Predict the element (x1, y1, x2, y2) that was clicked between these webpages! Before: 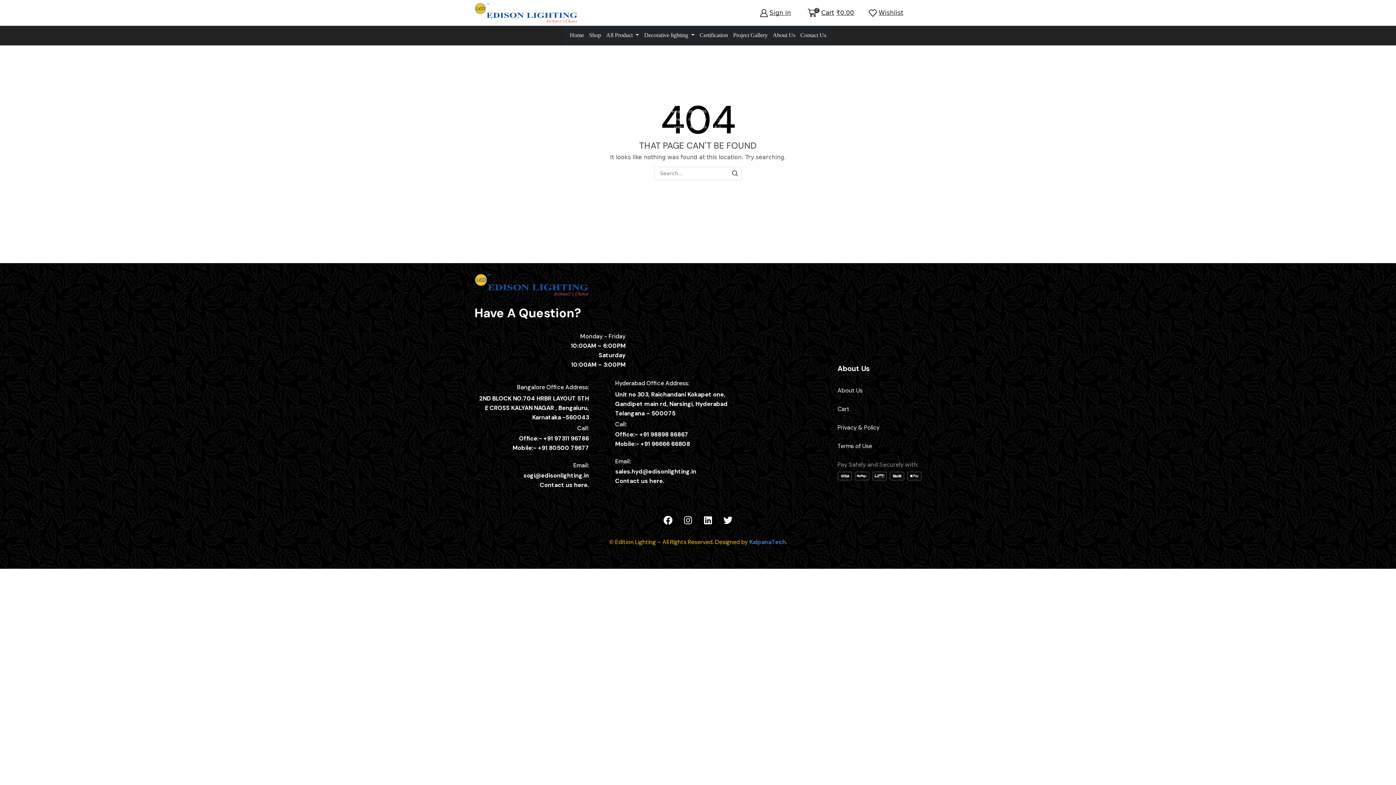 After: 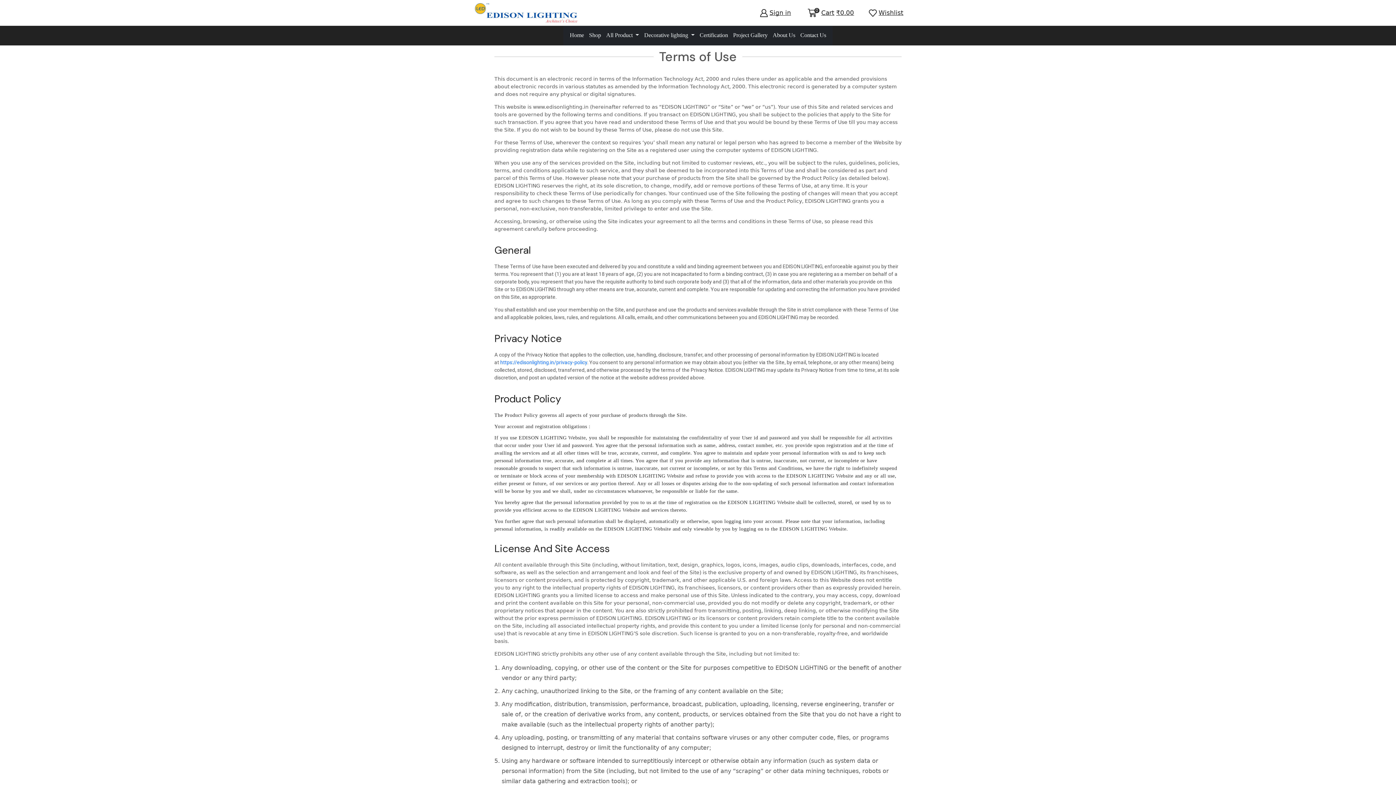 Action: bbox: (837, 441, 921, 460) label: Terms of Use